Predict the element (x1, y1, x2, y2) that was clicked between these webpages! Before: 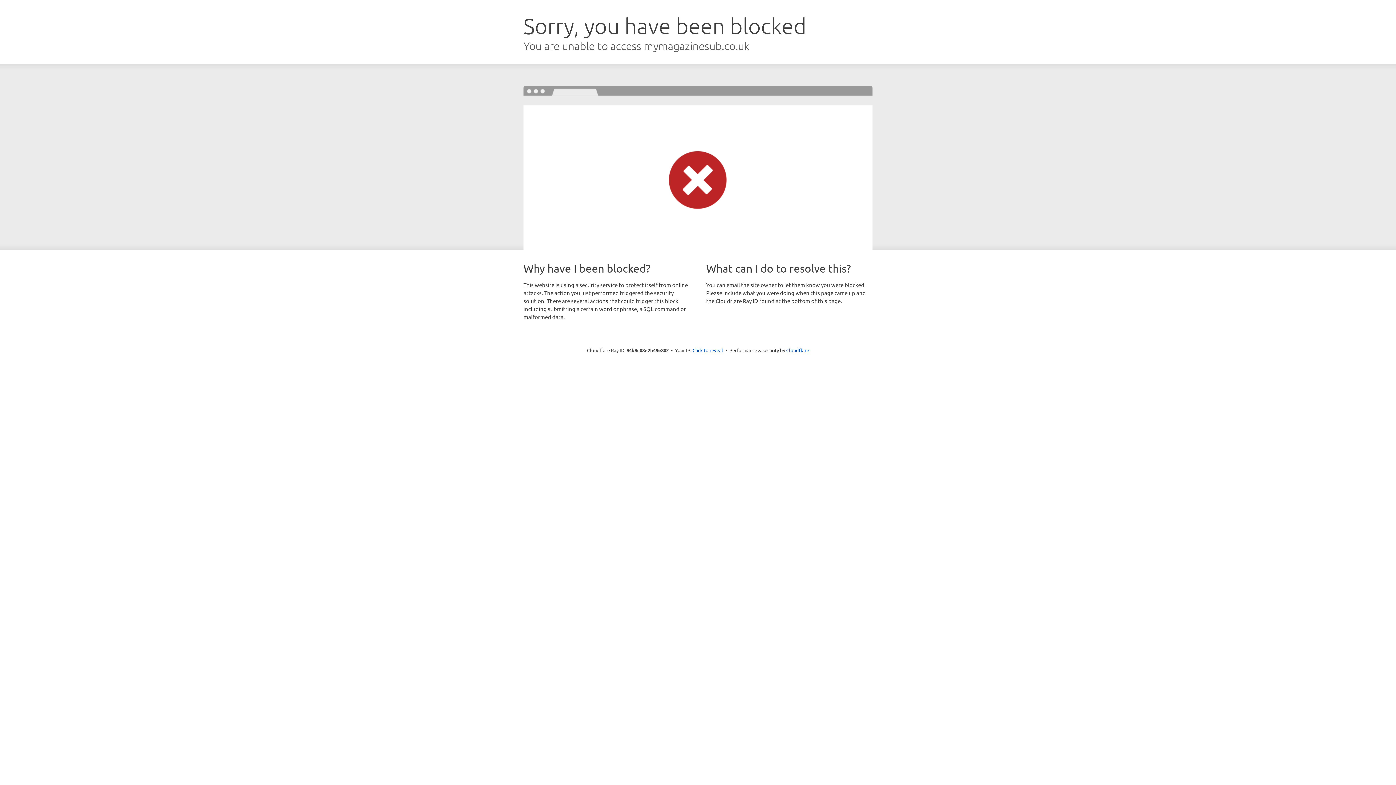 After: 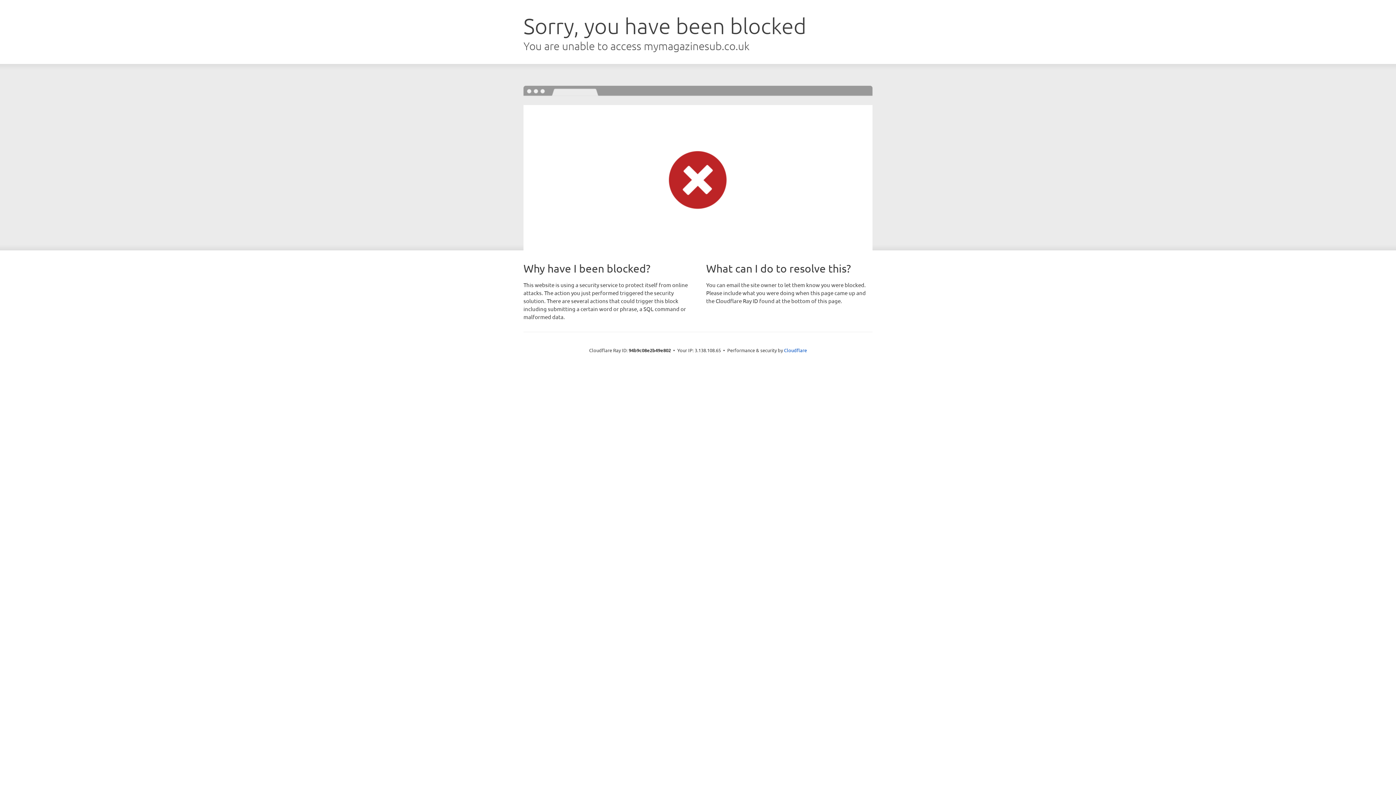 Action: bbox: (692, 346, 723, 353) label: Click to reveal